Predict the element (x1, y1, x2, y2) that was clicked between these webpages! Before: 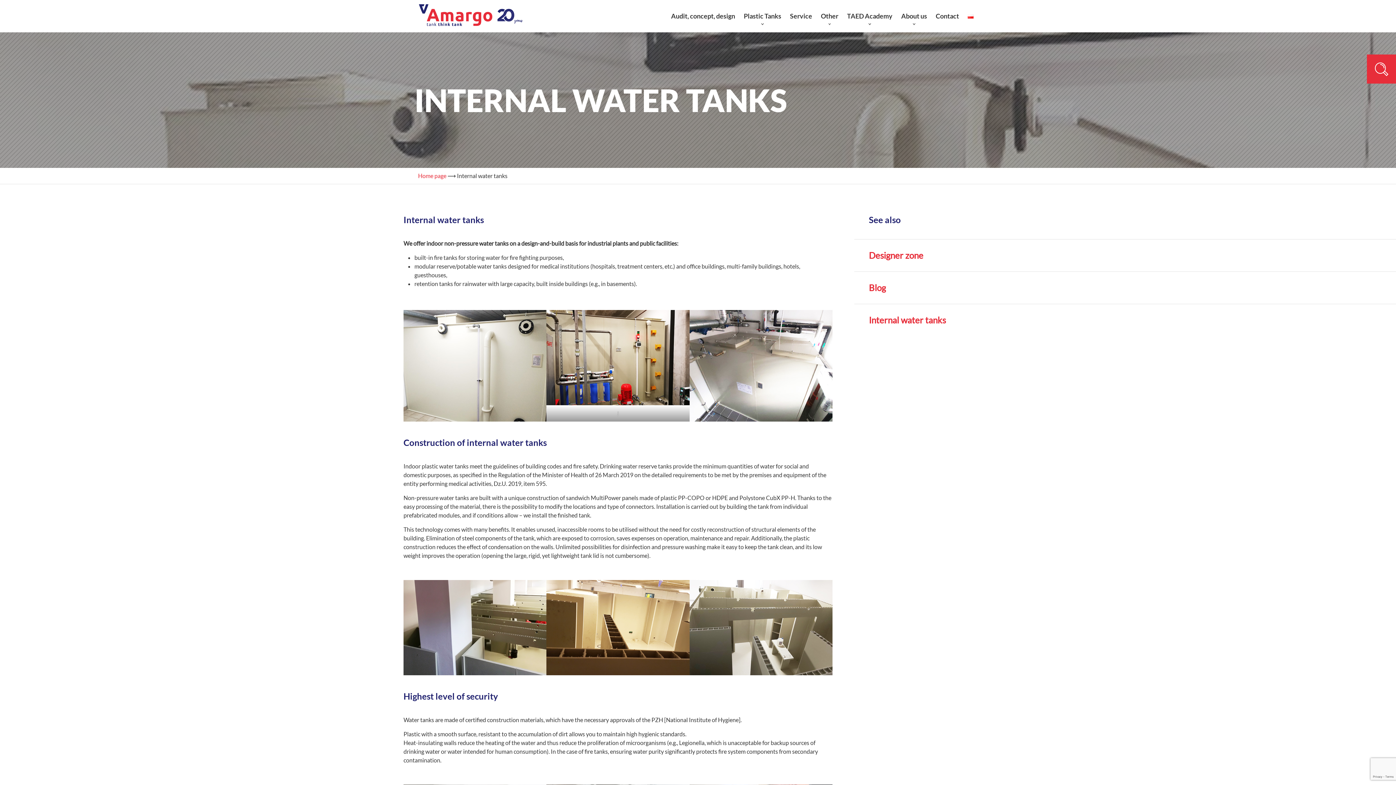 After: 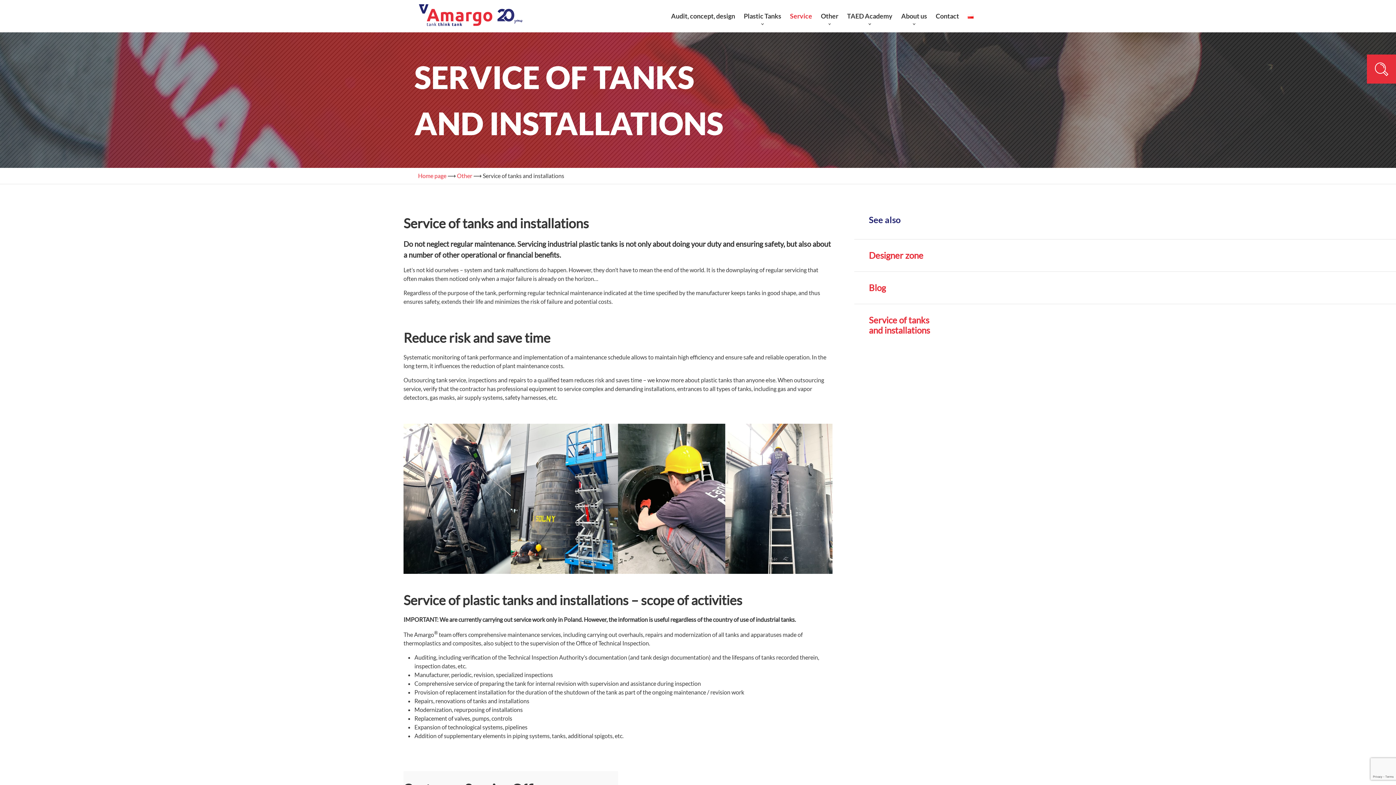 Action: bbox: (790, 12, 812, 20) label: Service